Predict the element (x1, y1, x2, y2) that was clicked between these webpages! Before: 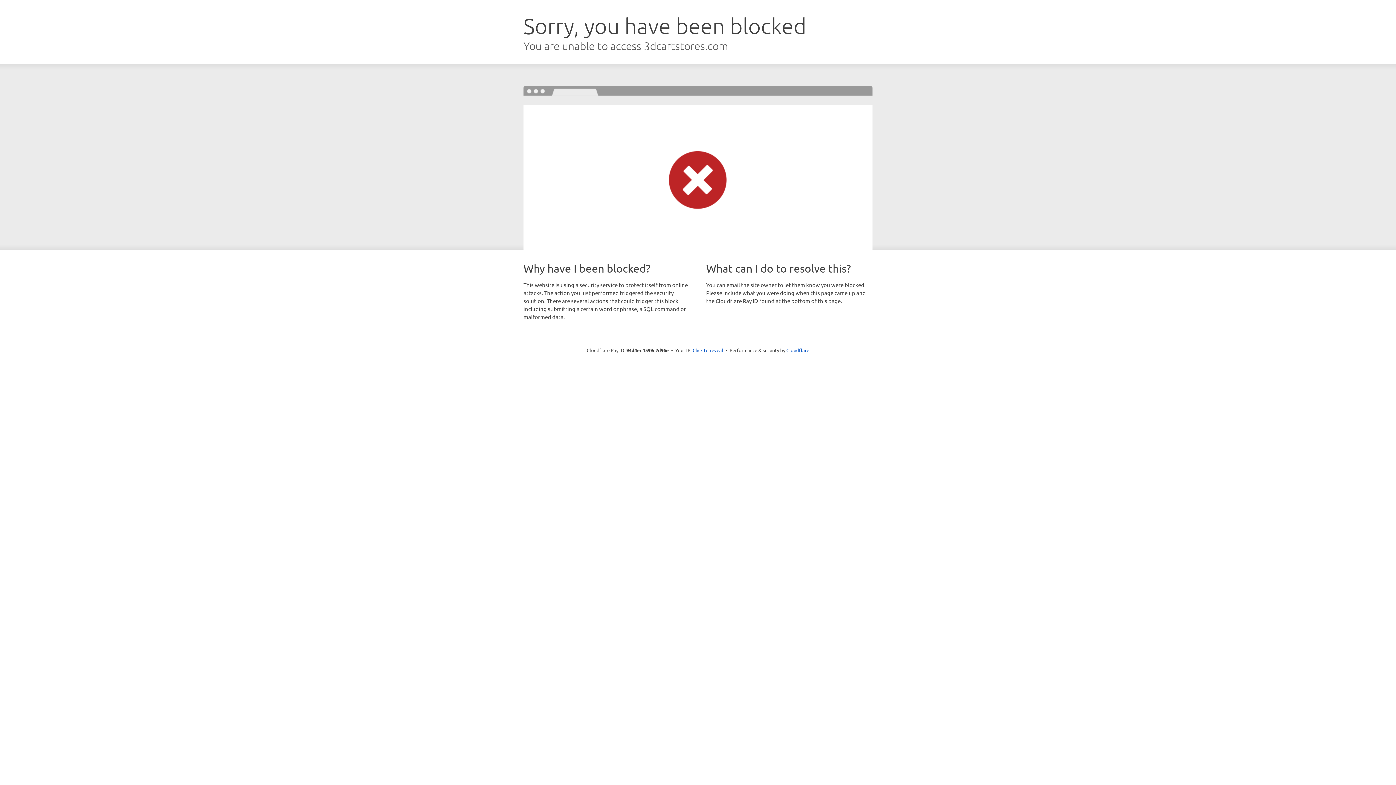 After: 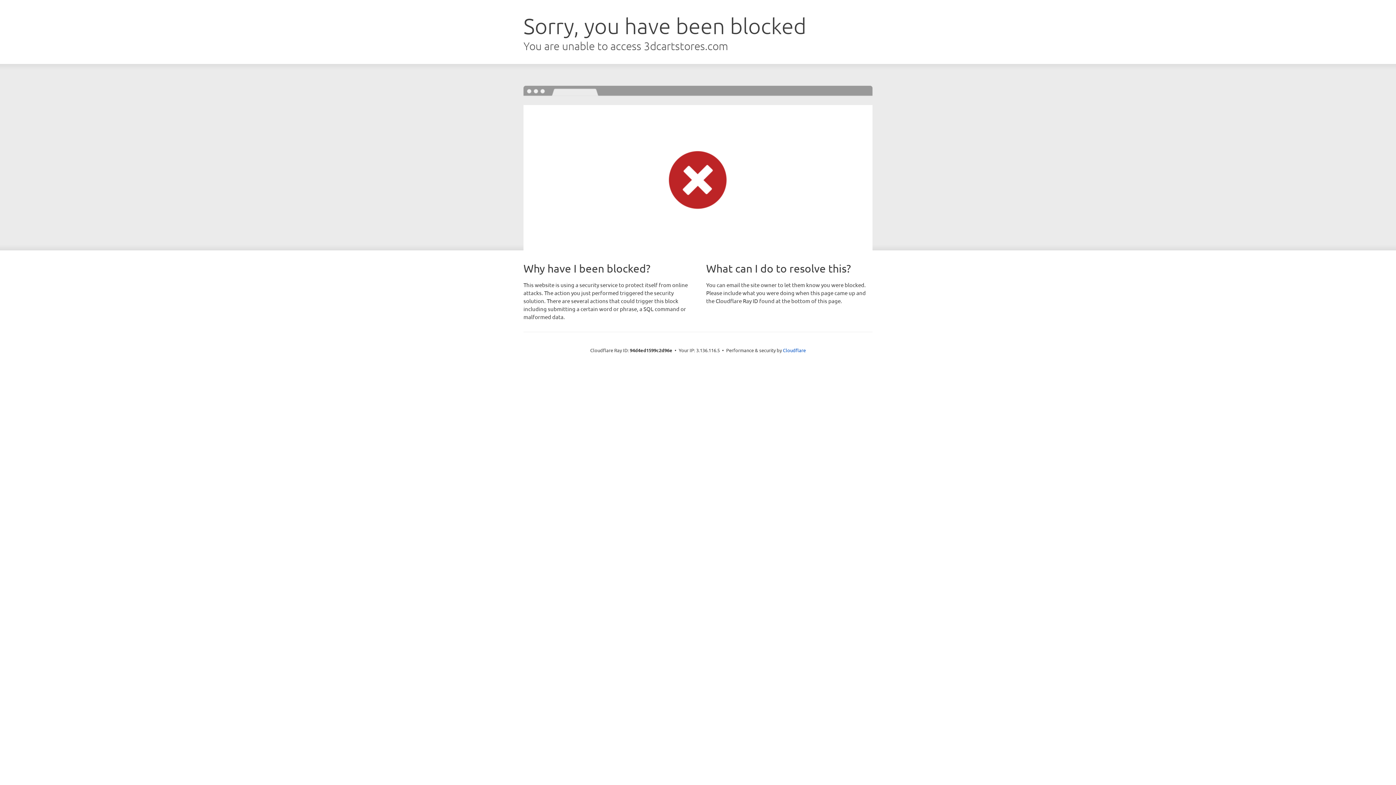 Action: bbox: (692, 346, 723, 353) label: Click to reveal